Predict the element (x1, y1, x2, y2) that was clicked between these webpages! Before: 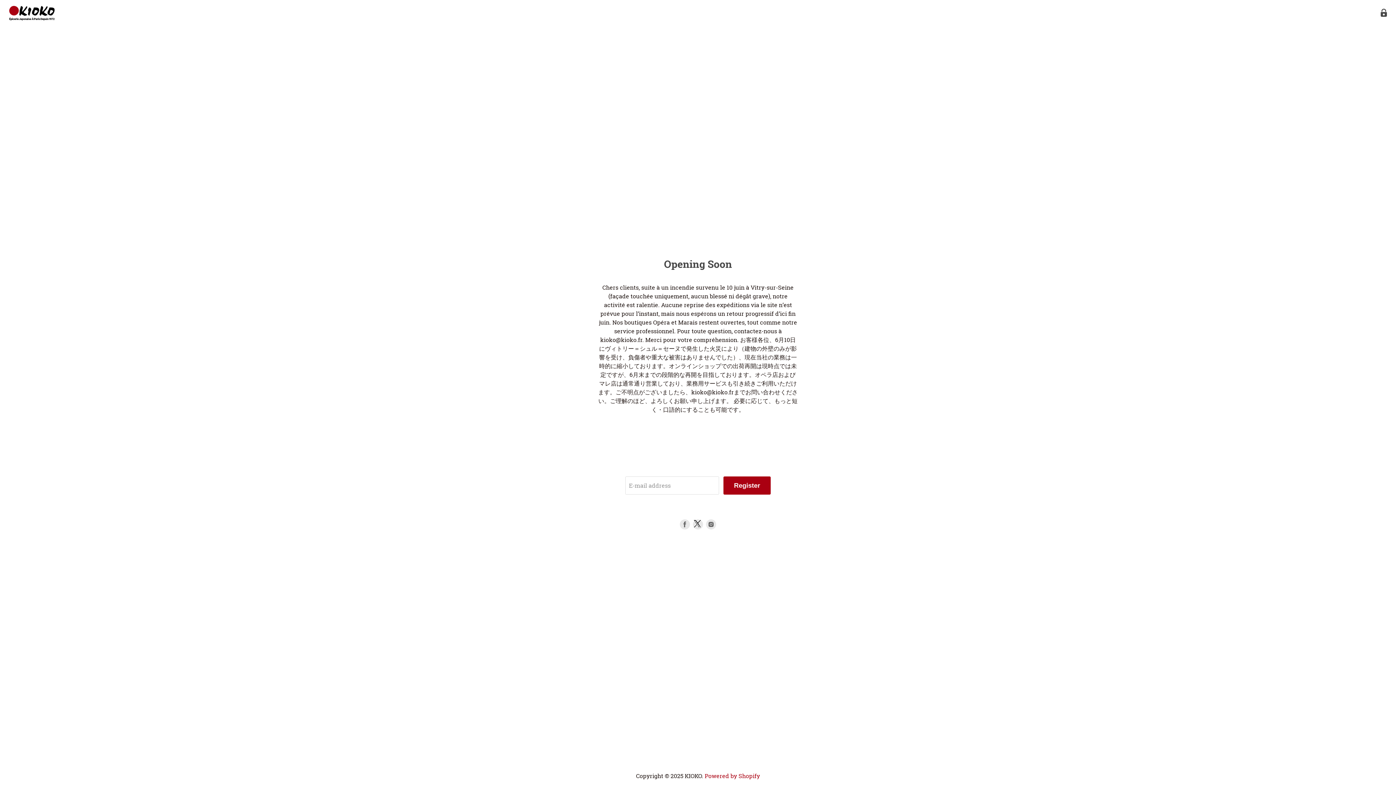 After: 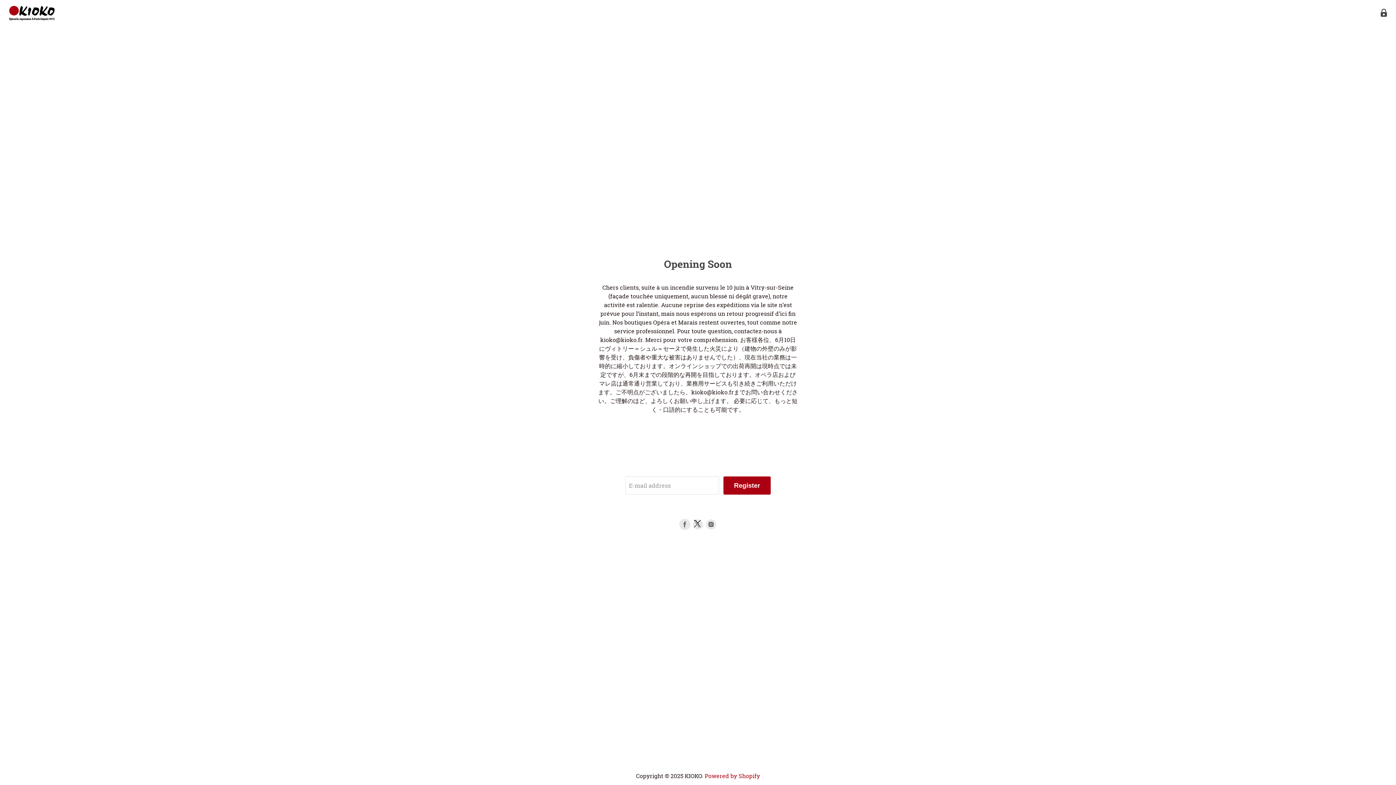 Action: label: Find us on Facebook bbox: (680, 519, 690, 529)